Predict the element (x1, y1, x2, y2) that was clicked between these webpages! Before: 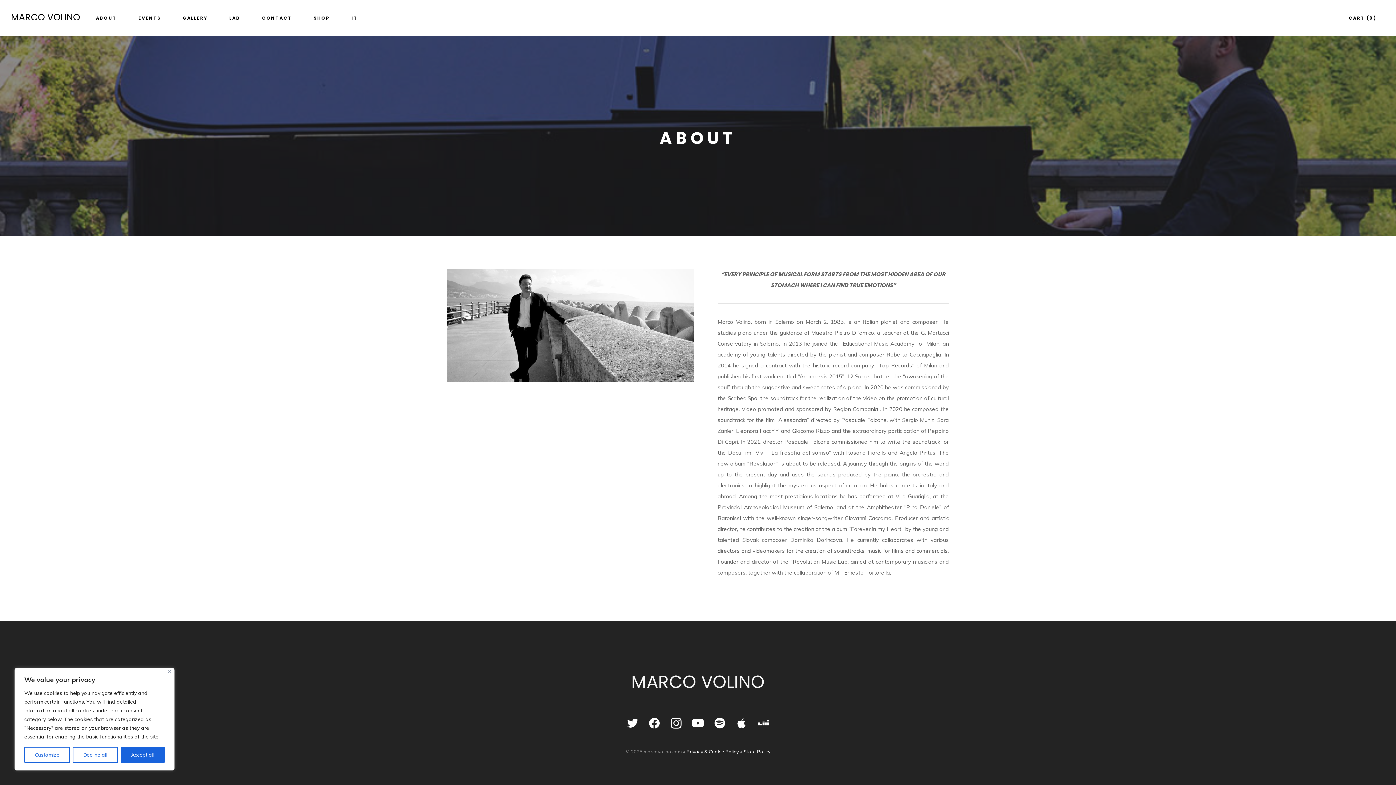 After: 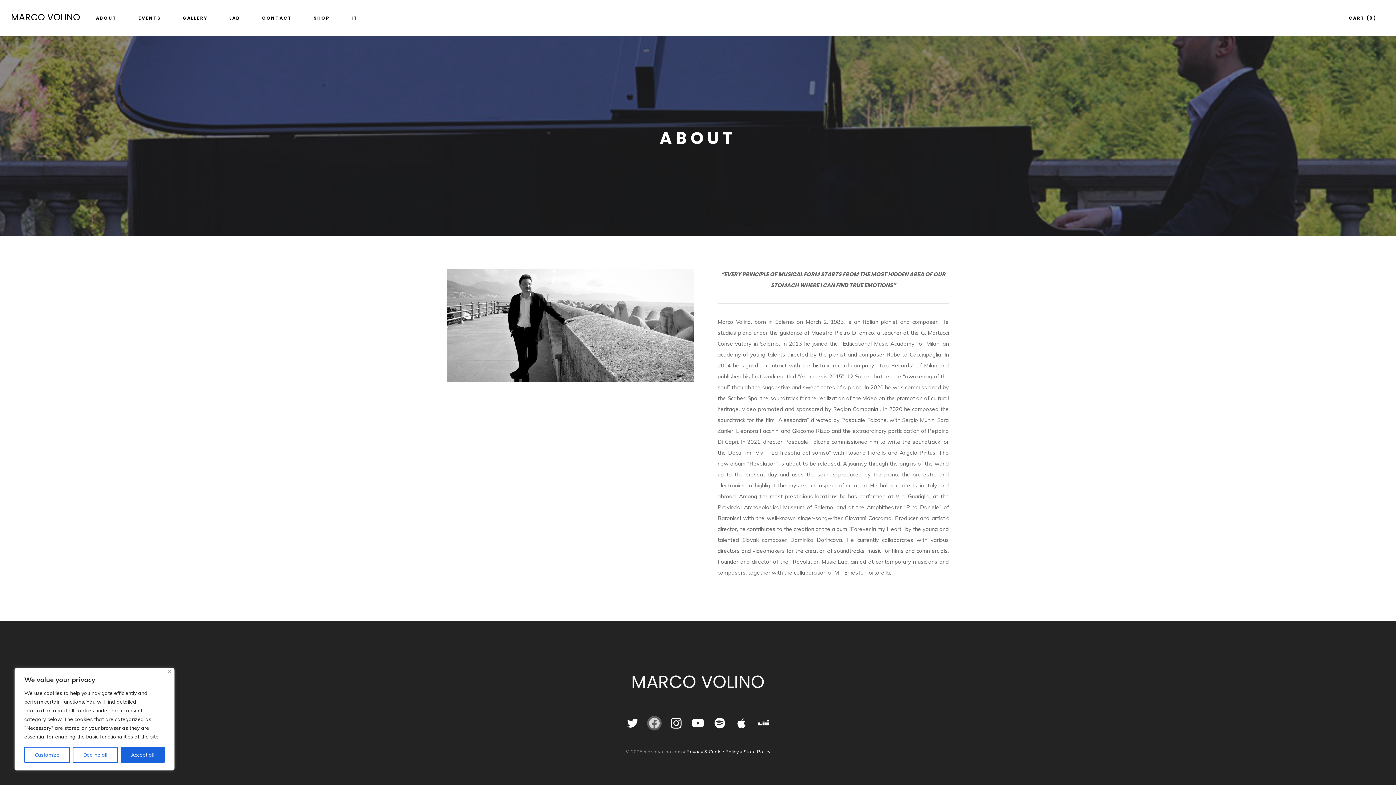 Action: bbox: (643, 712, 665, 734)